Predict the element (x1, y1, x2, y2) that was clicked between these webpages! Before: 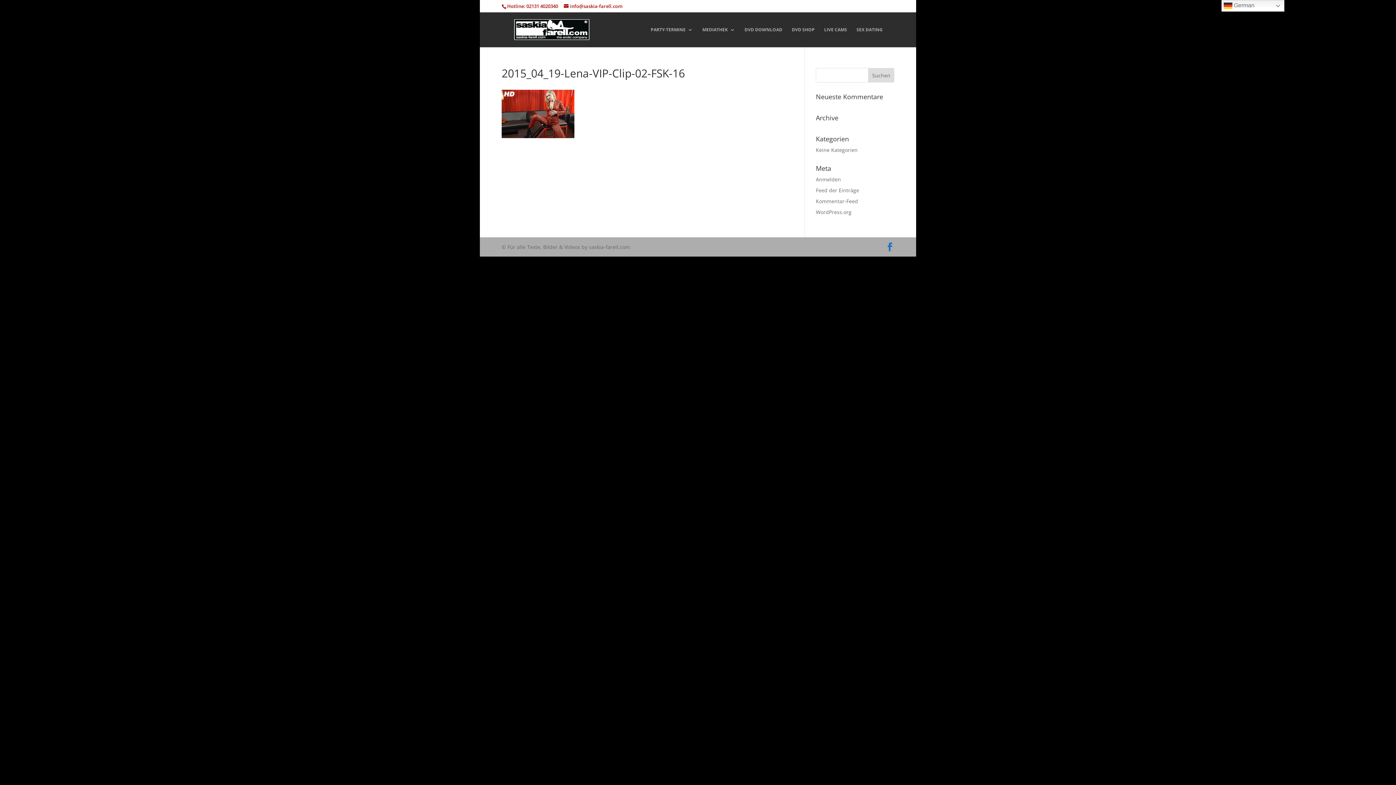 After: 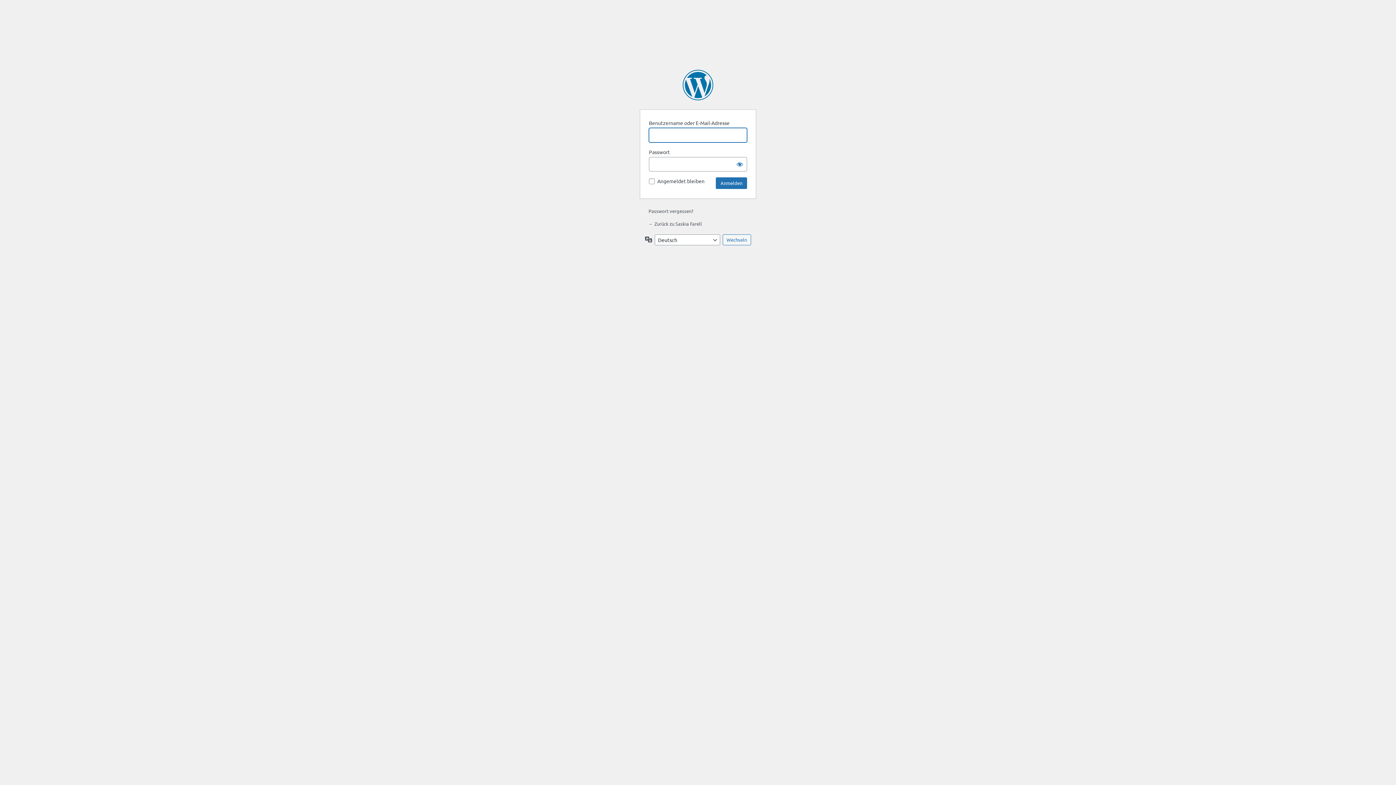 Action: label: Anmelden bbox: (816, 176, 841, 182)